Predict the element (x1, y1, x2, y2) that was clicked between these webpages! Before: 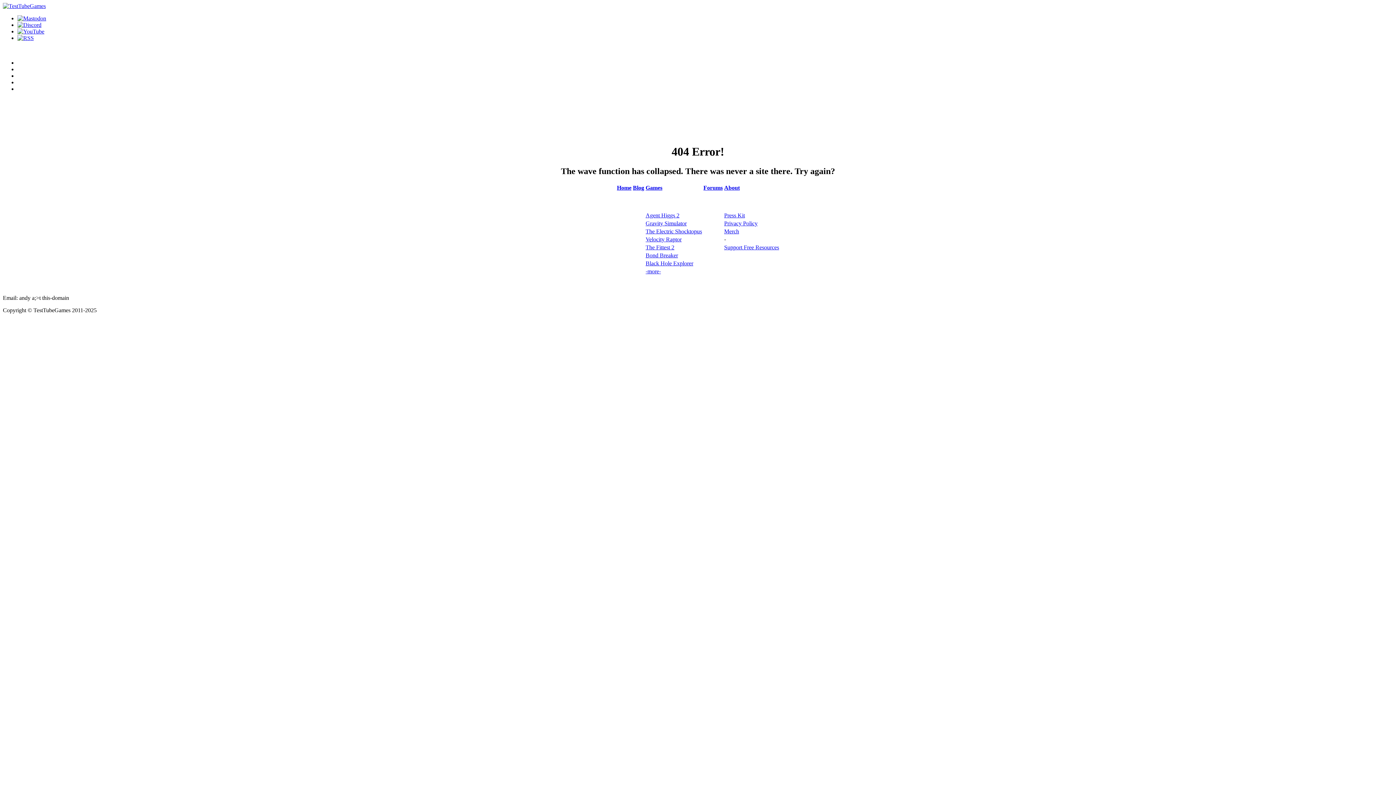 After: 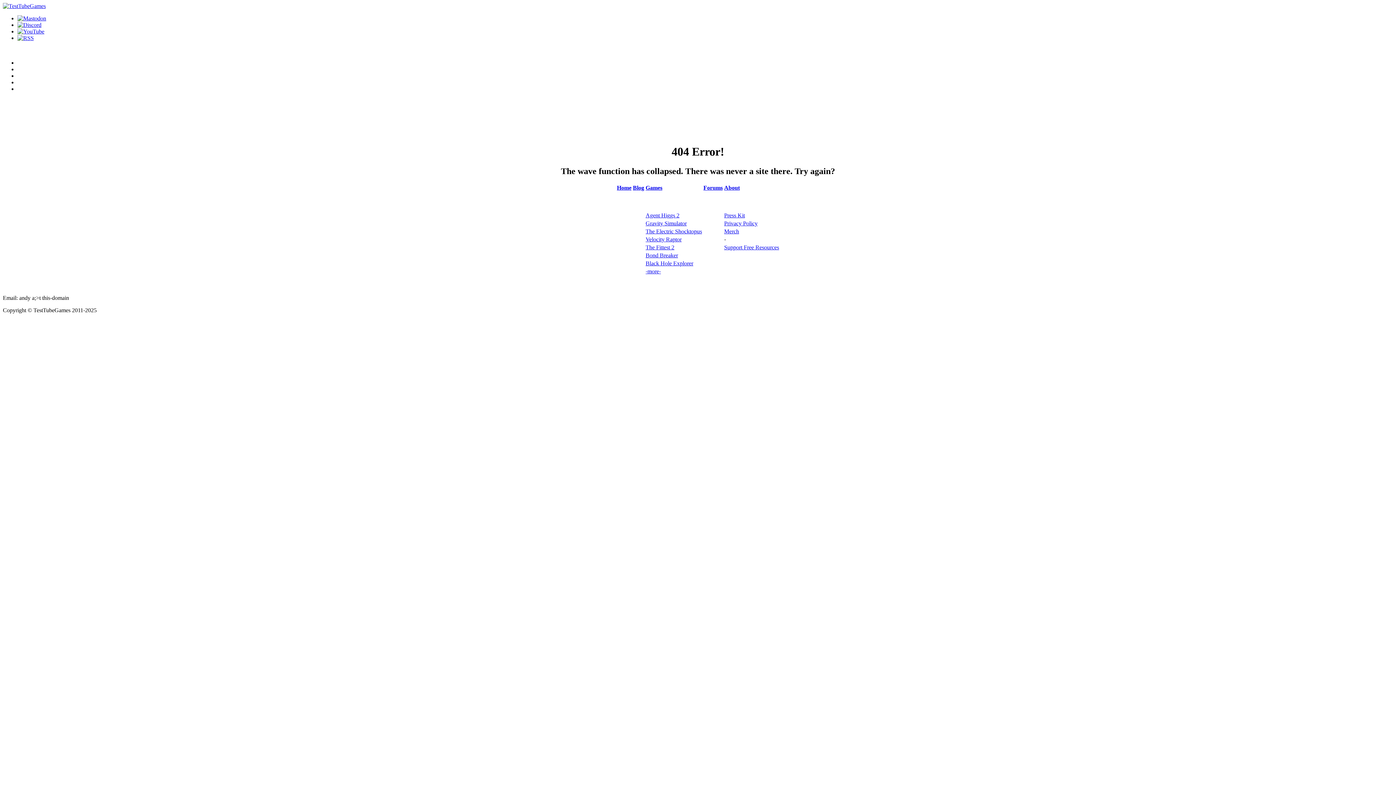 Action: bbox: (17, 21, 41, 28)